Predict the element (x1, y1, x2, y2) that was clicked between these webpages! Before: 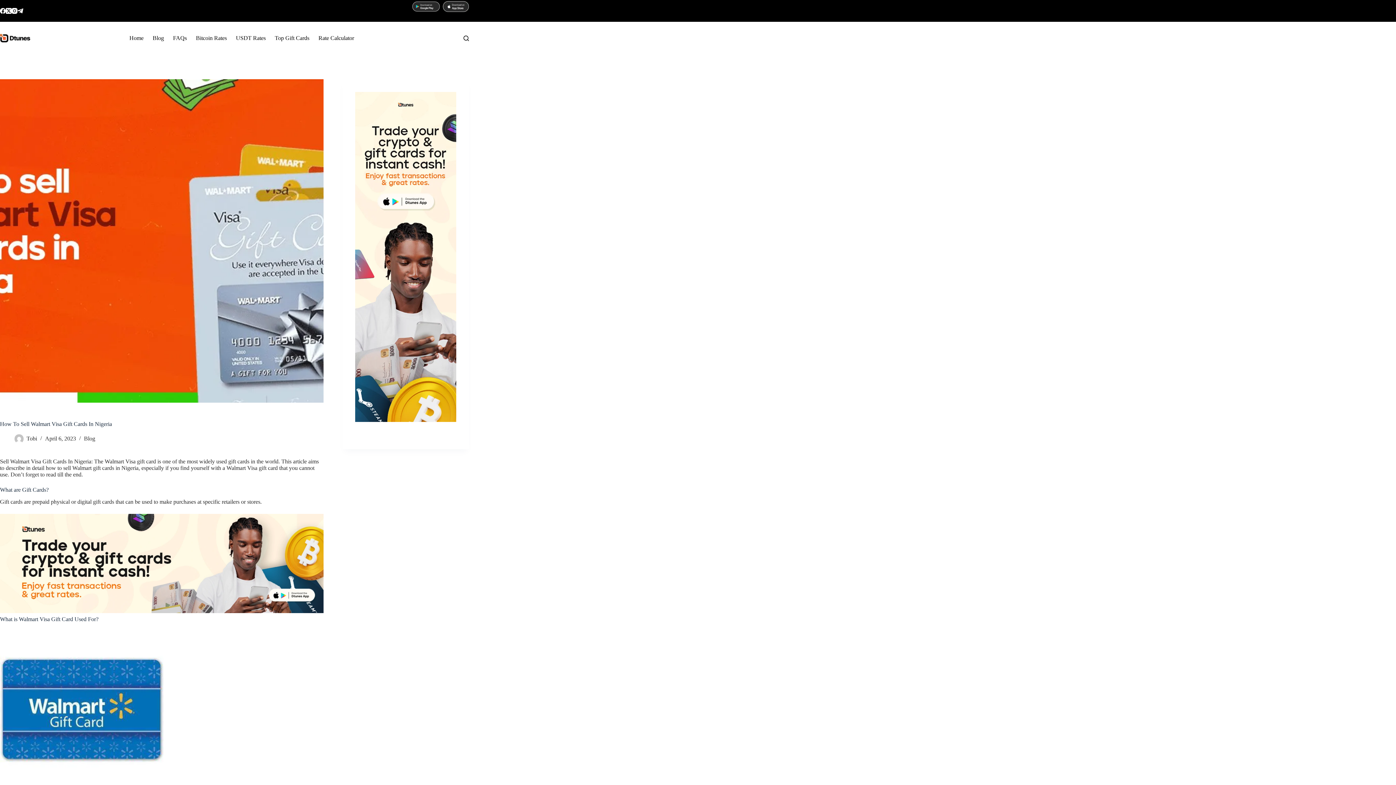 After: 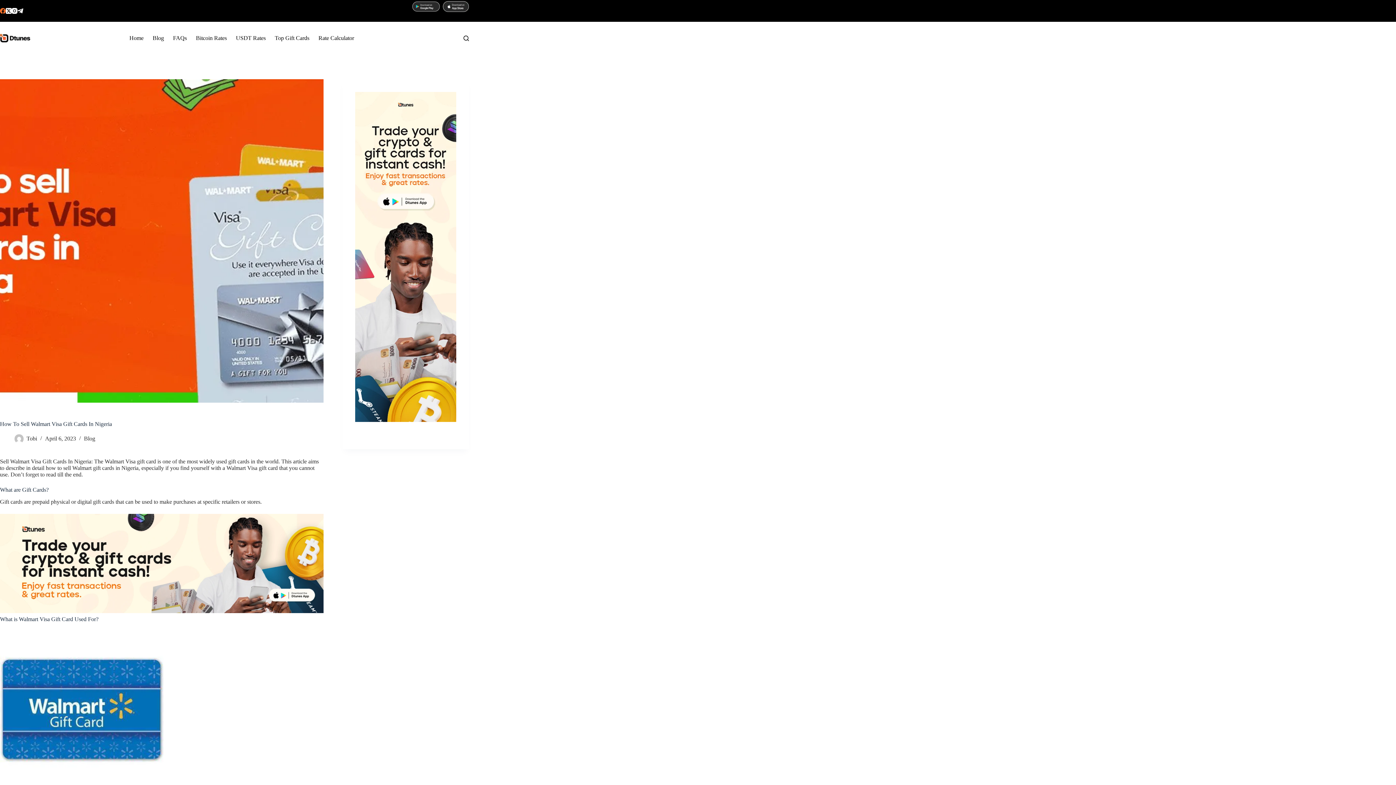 Action: label: Facebook bbox: (0, 8, 5, 13)